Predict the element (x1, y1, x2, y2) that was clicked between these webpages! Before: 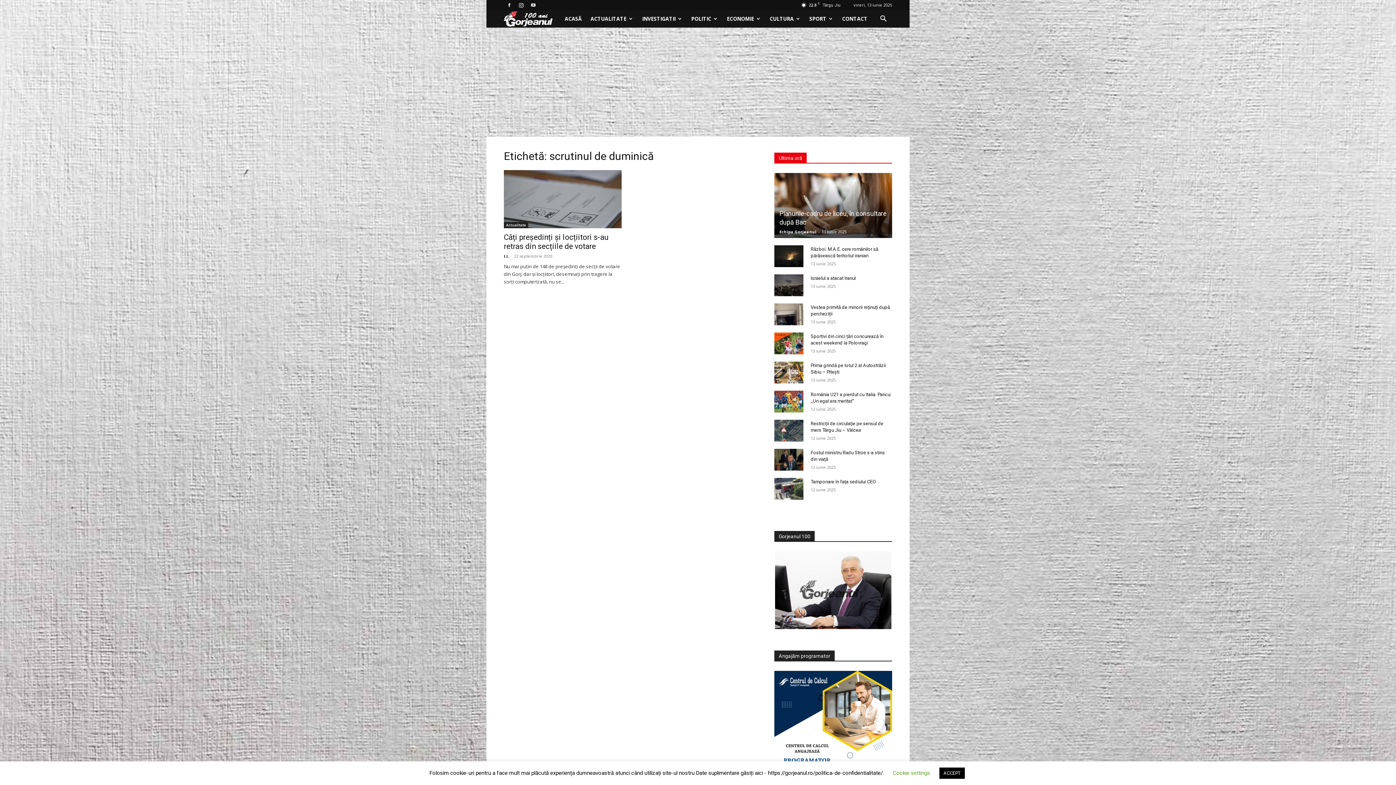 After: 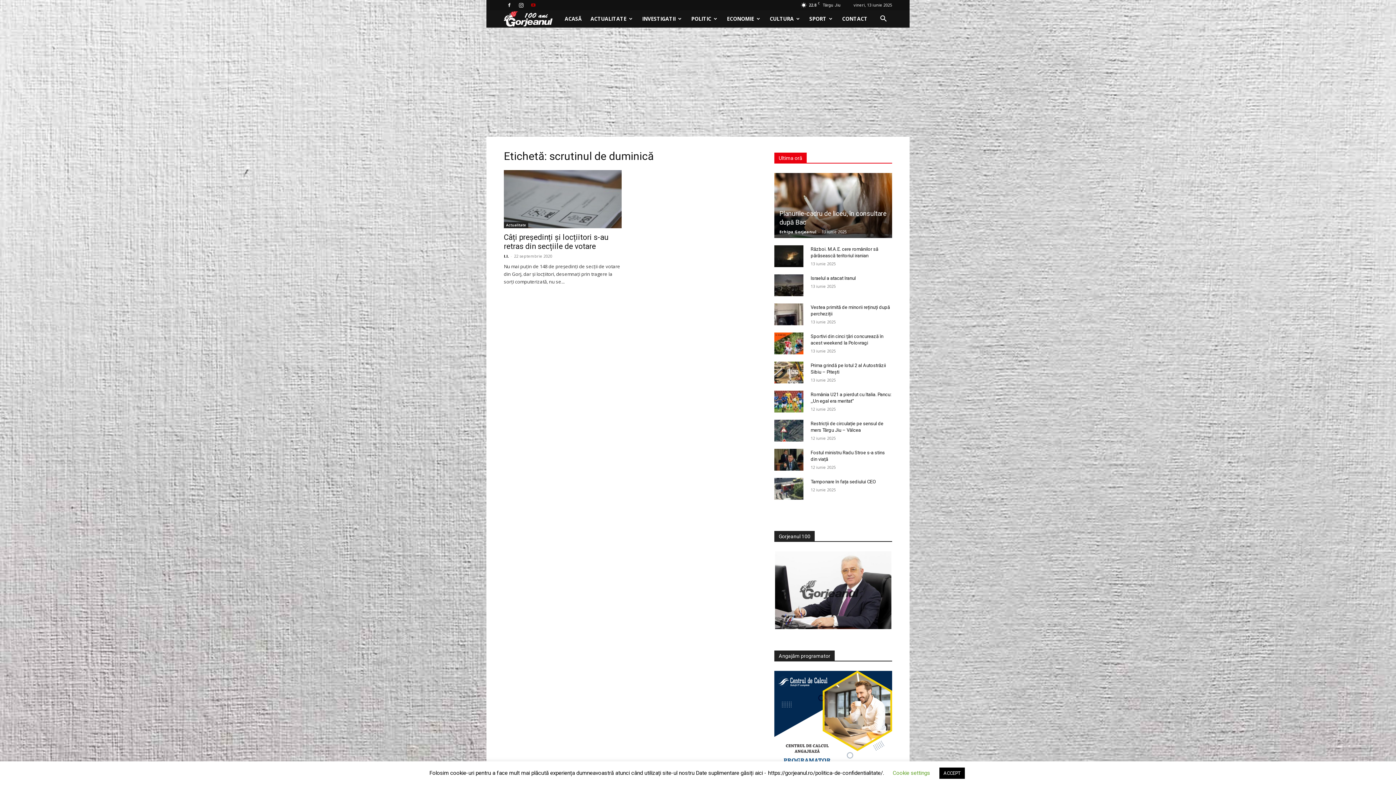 Action: bbox: (528, 0, 538, 10)